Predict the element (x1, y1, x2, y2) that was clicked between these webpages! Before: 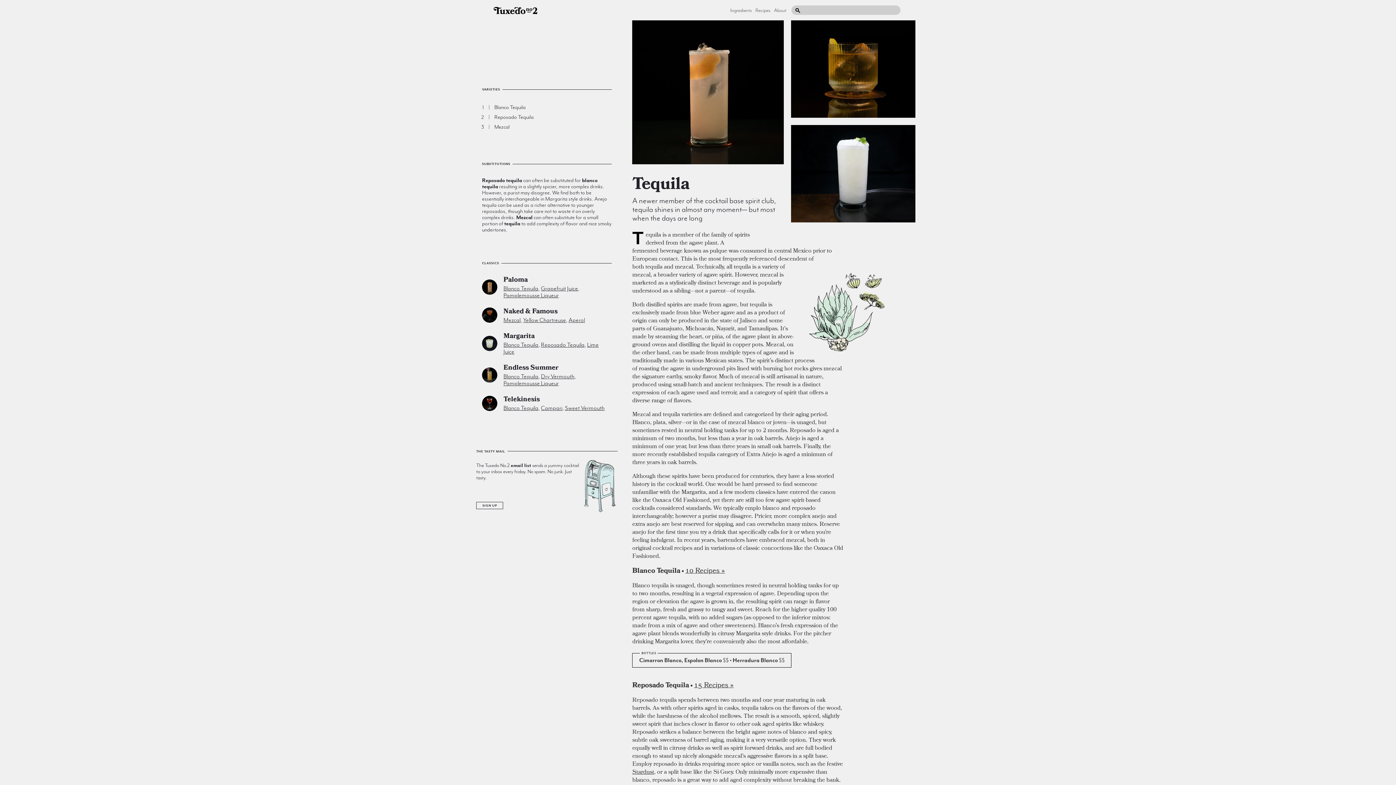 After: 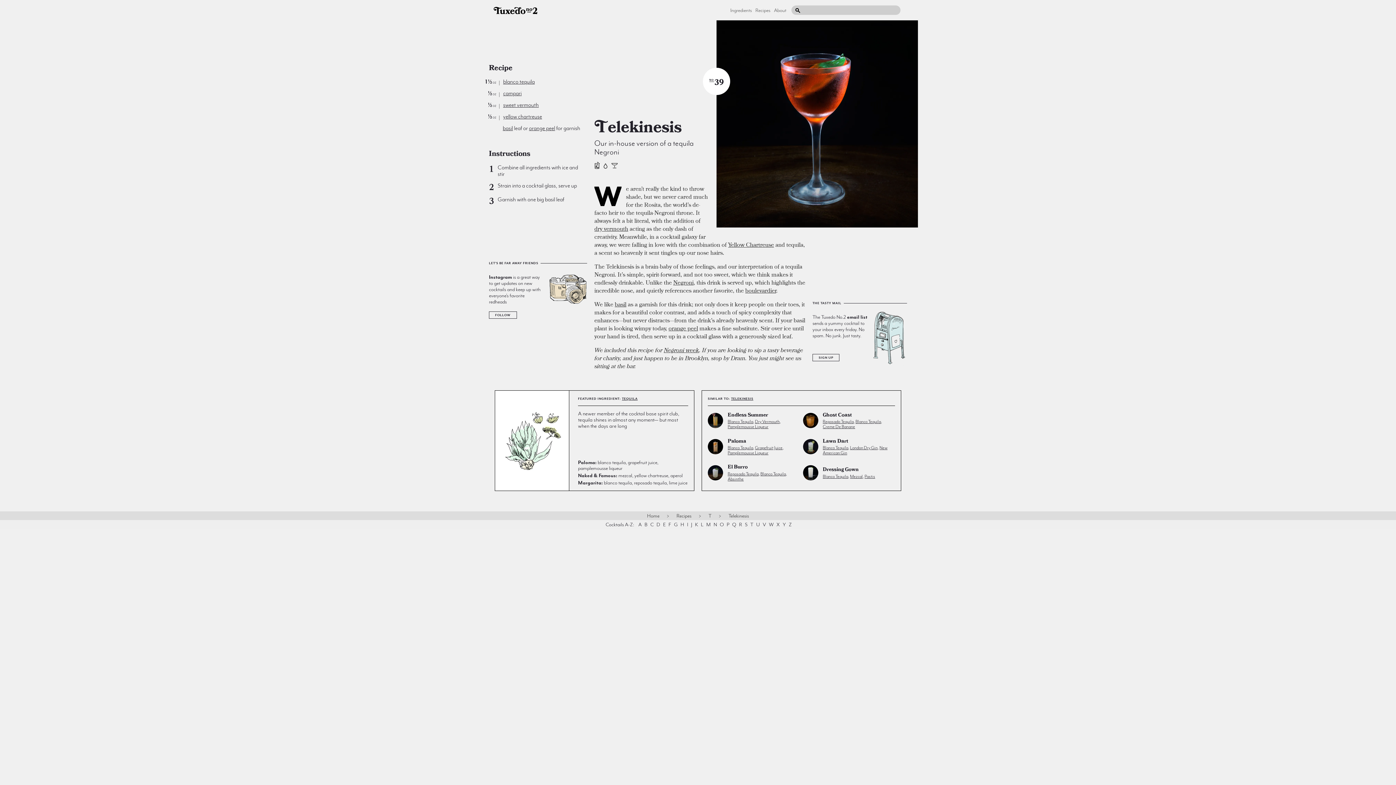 Action: bbox: (503, 396, 605, 404) label: Telekinesis